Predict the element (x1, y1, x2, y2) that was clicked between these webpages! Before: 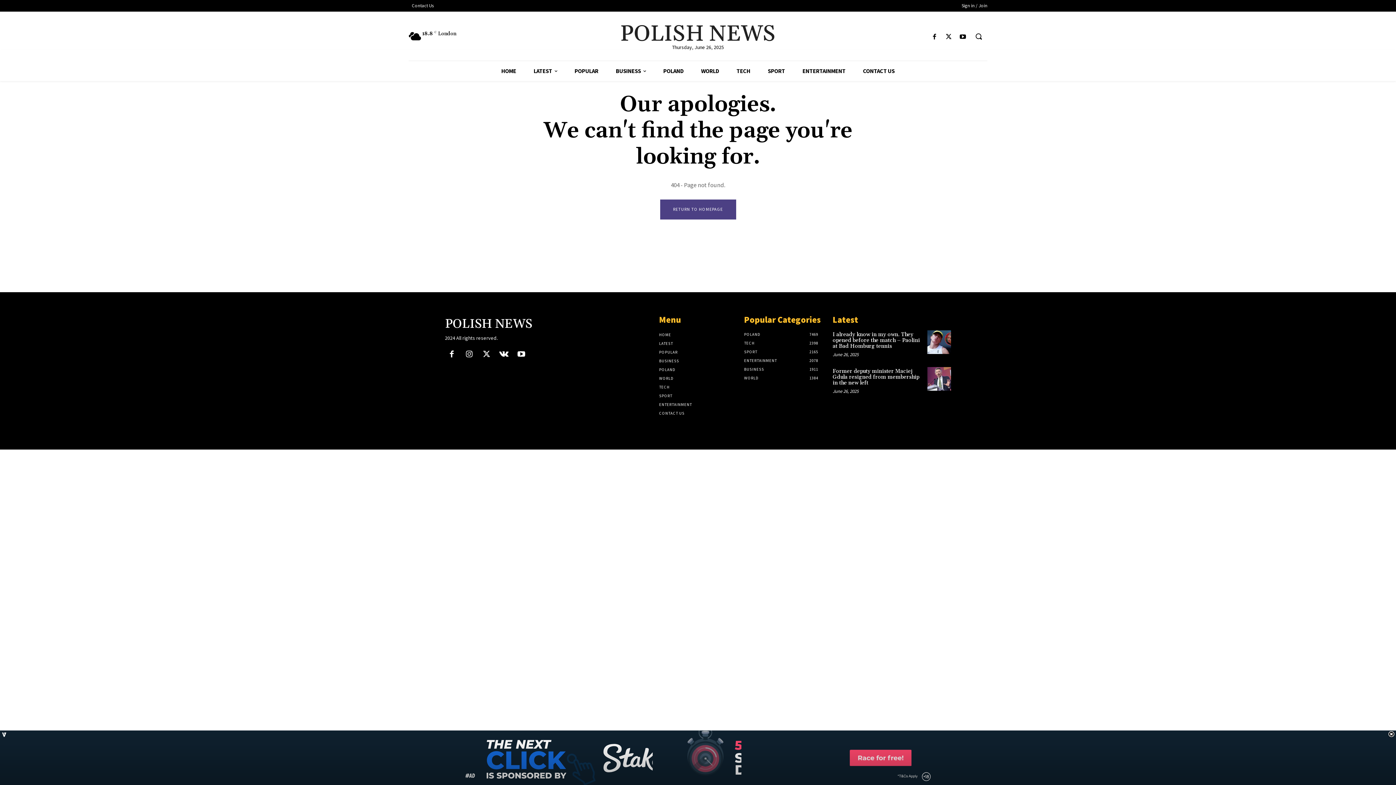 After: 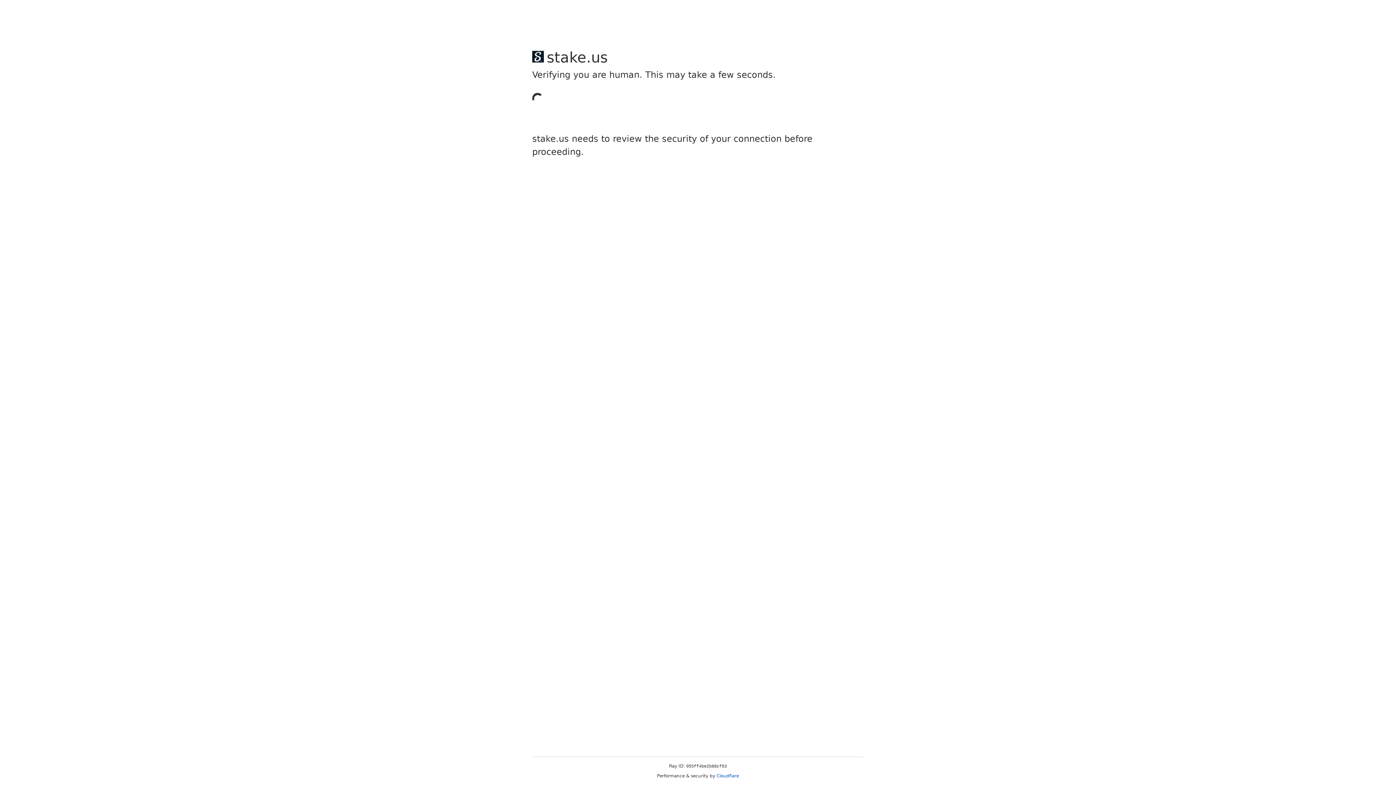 Action: label: Former deputy minister Maciej Gdula resigned from membership in the new left bbox: (832, 368, 919, 386)